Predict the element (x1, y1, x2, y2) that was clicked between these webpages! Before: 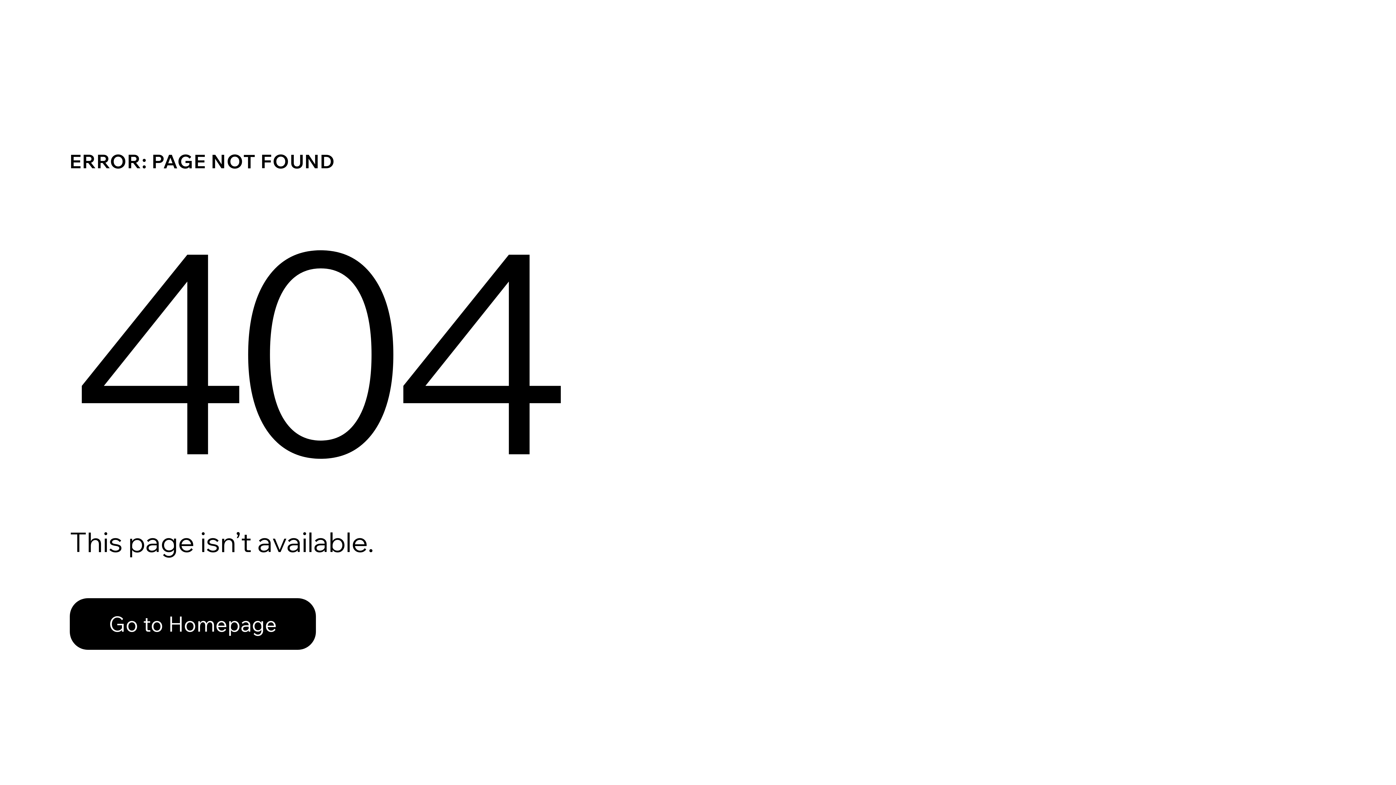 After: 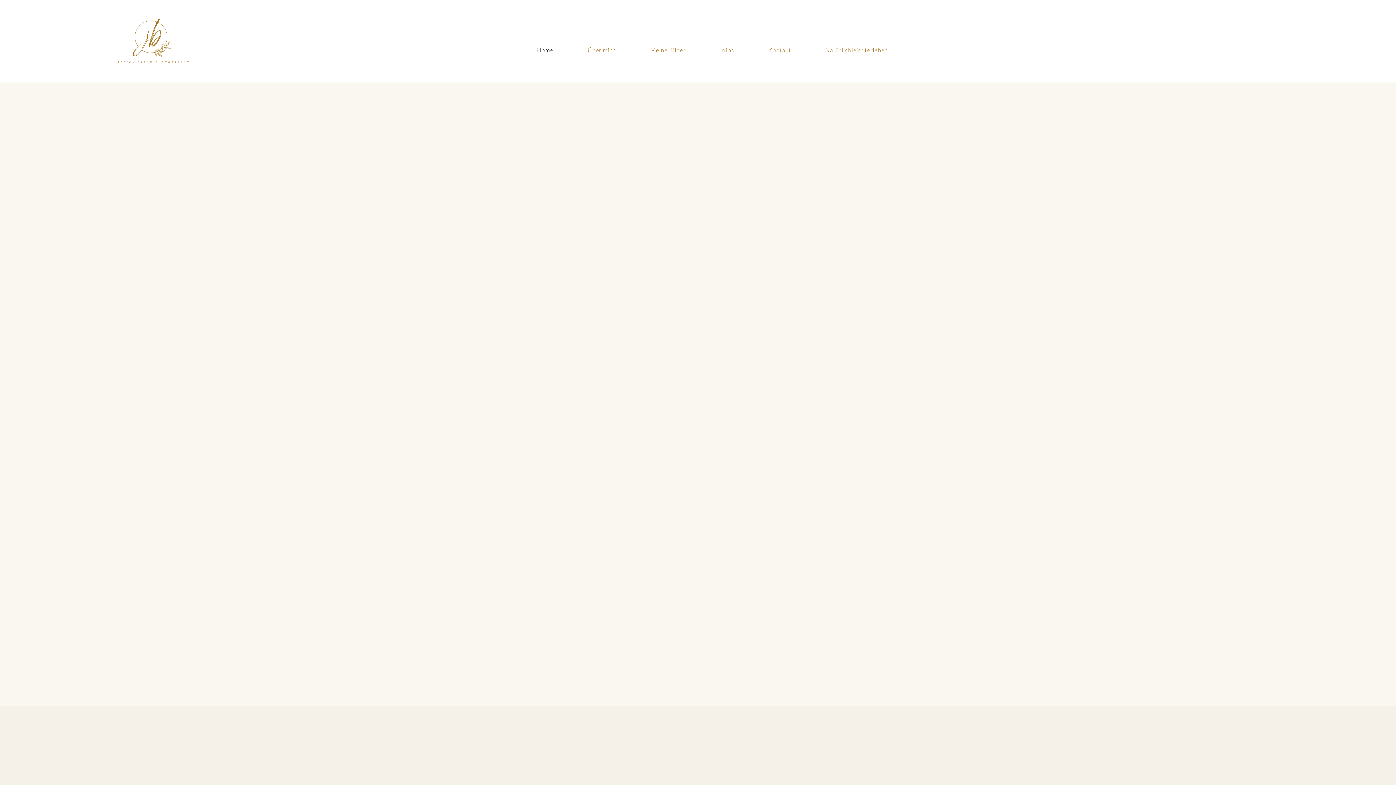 Action: label: Go to Homepage bbox: (69, 598, 316, 650)